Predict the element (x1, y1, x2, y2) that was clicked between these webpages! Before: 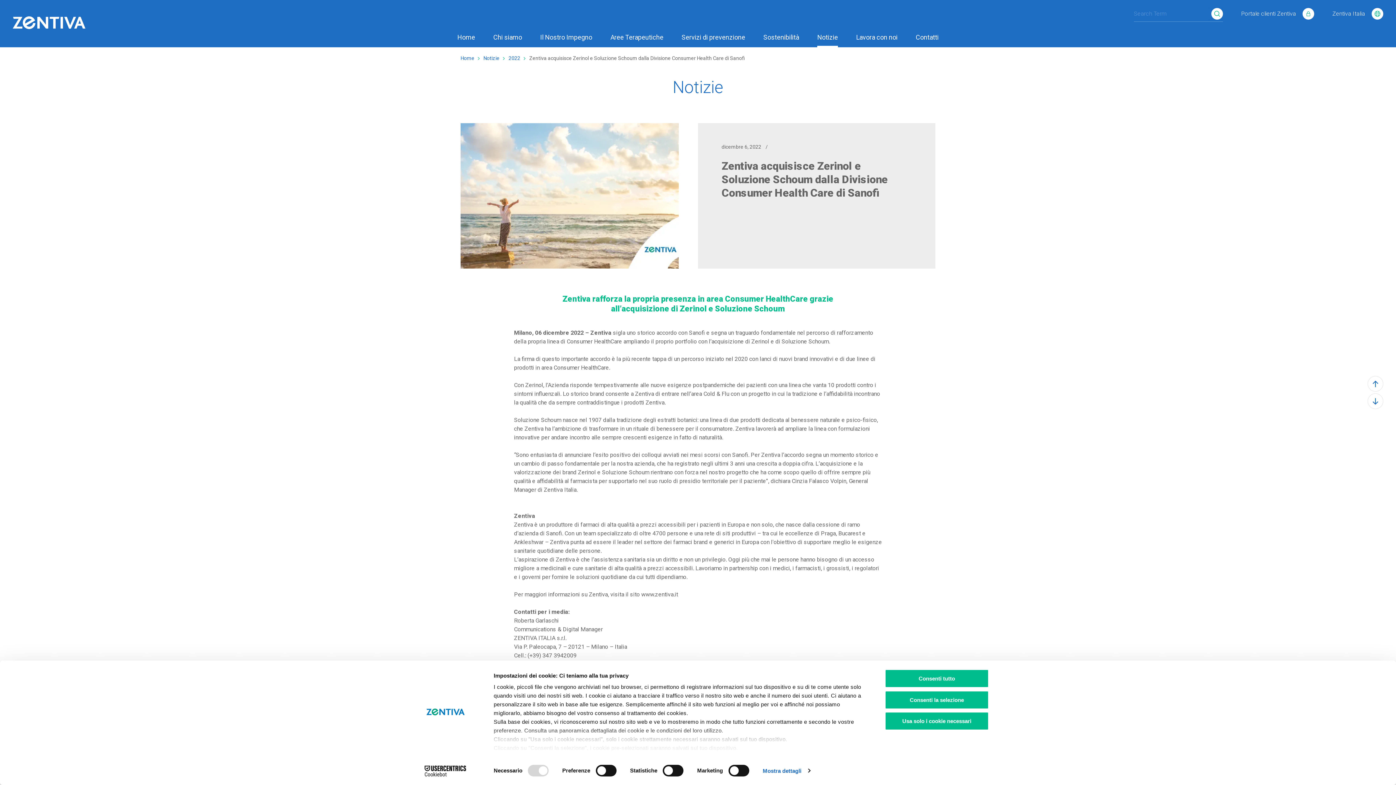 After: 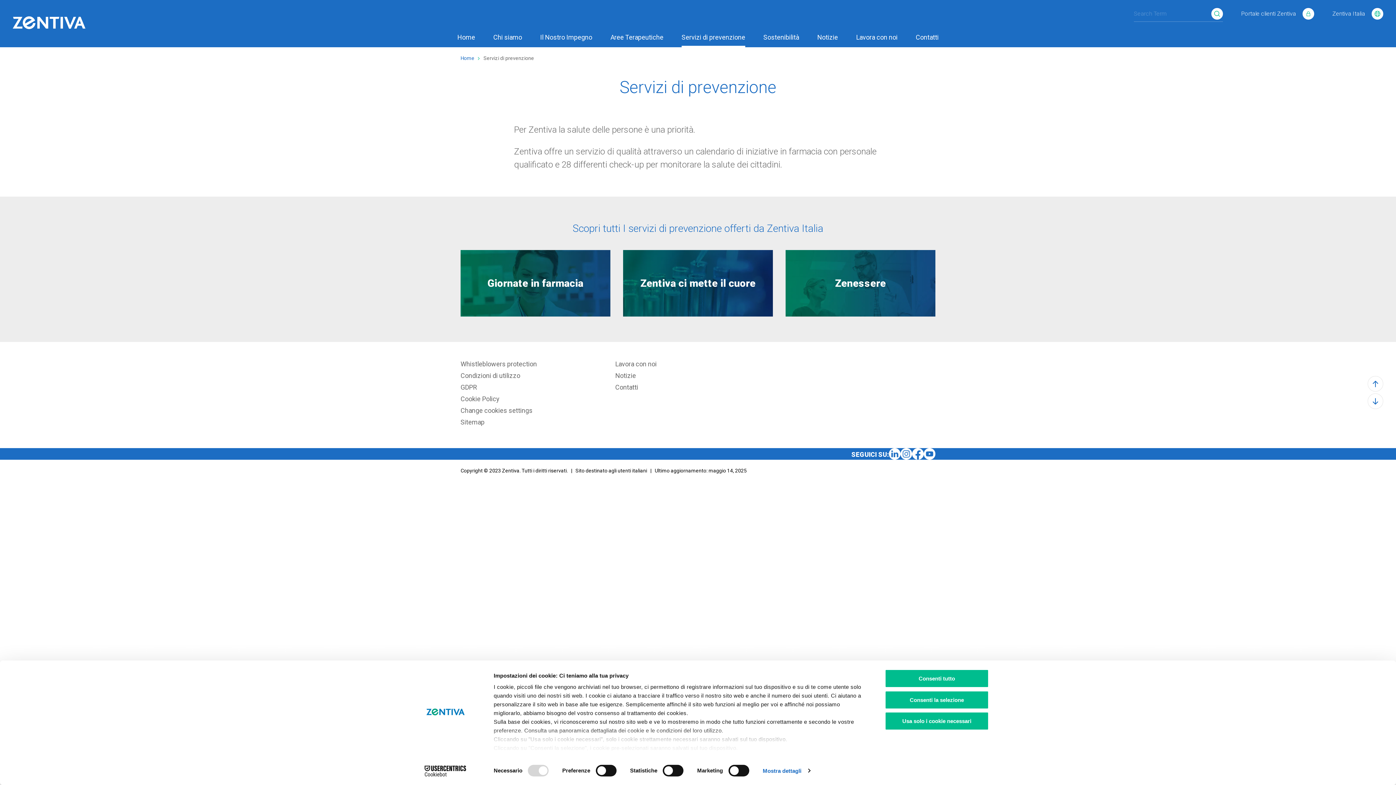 Action: label: Servizi di prevenzione bbox: (672, 32, 754, 47)